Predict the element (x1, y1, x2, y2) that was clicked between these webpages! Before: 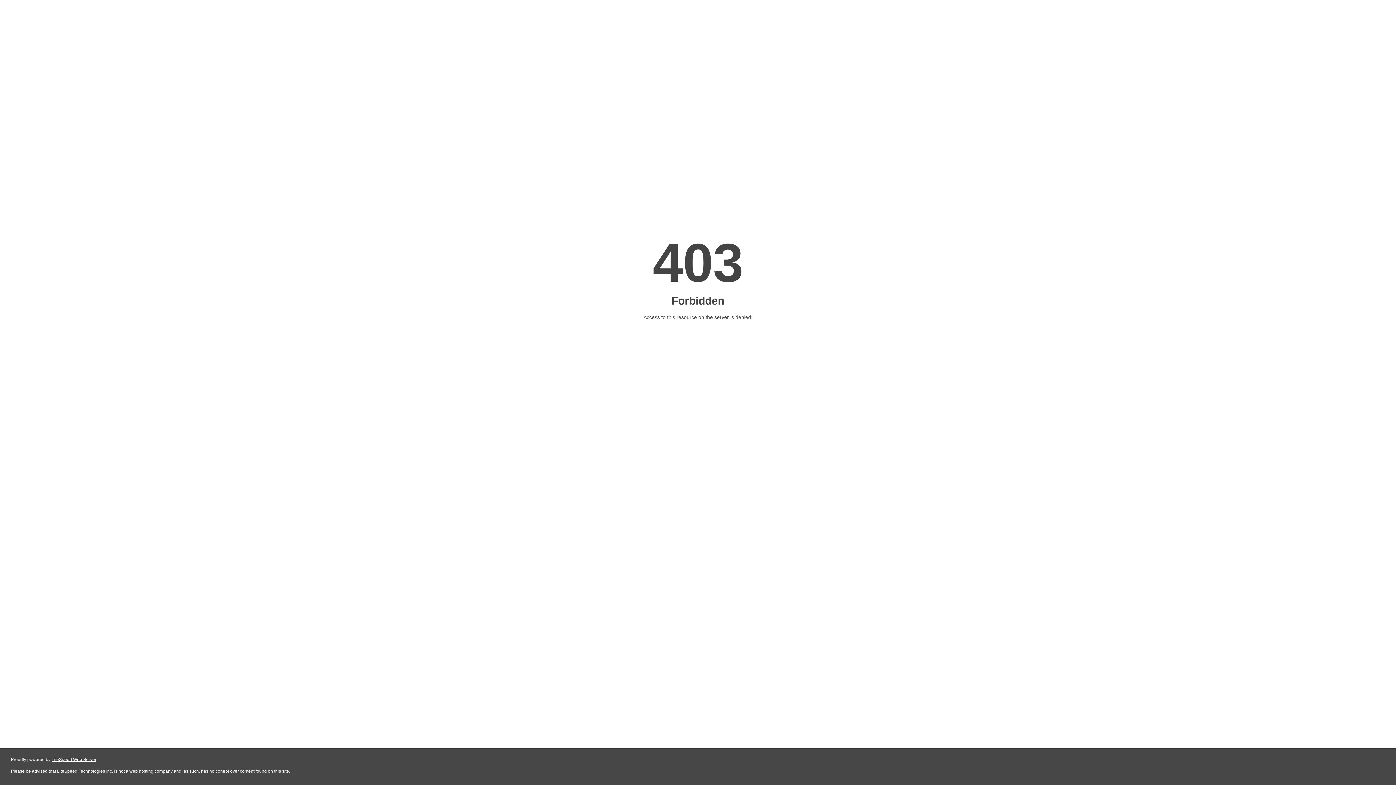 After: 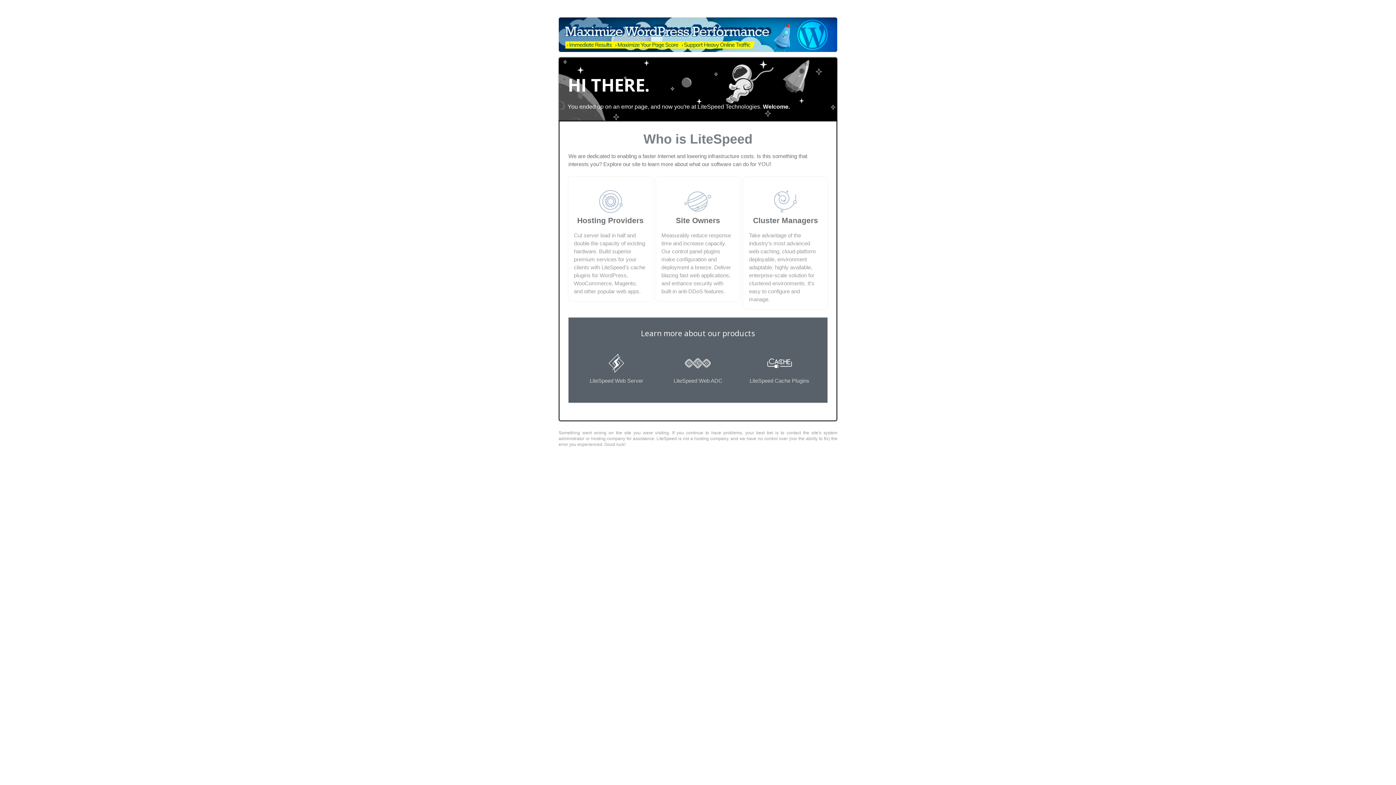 Action: bbox: (51, 757, 96, 762) label: LiteSpeed Web Server